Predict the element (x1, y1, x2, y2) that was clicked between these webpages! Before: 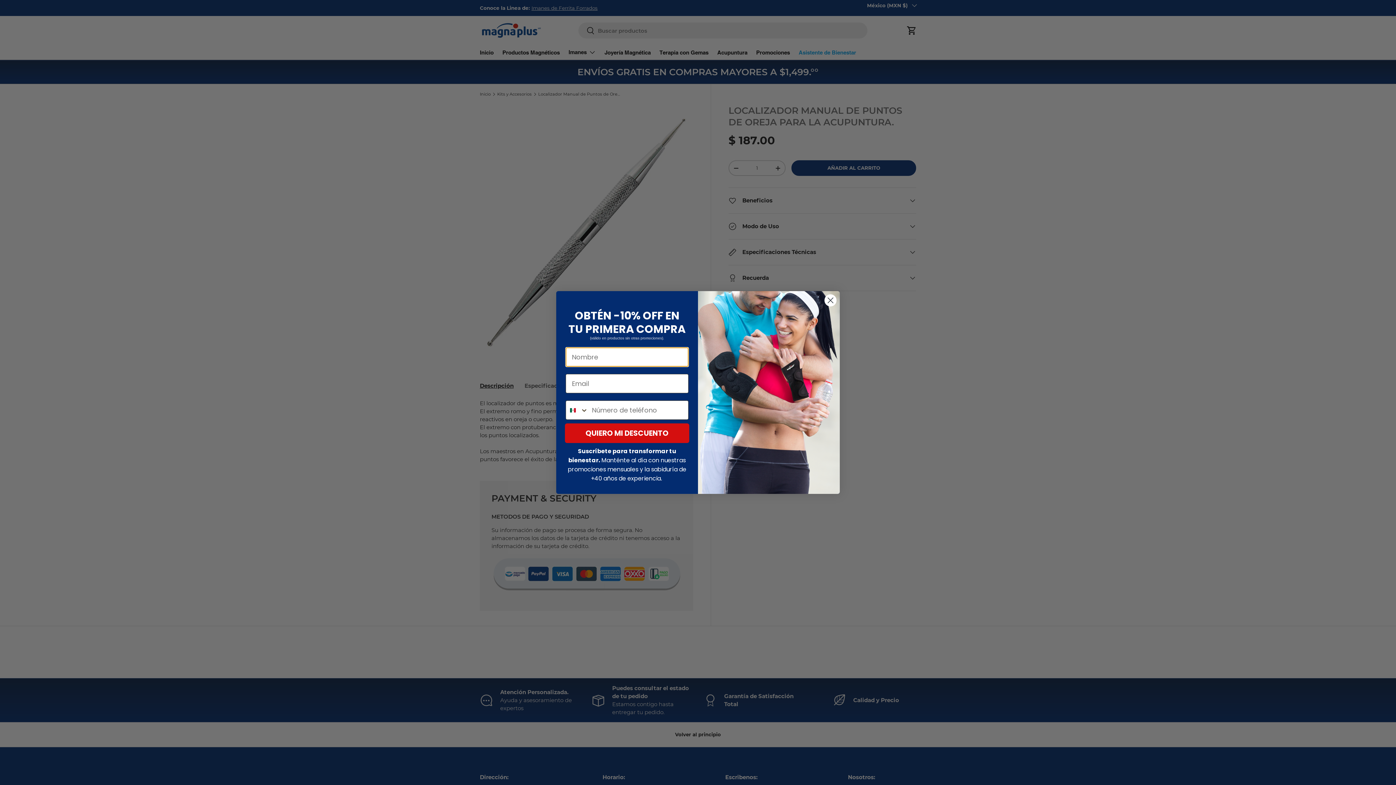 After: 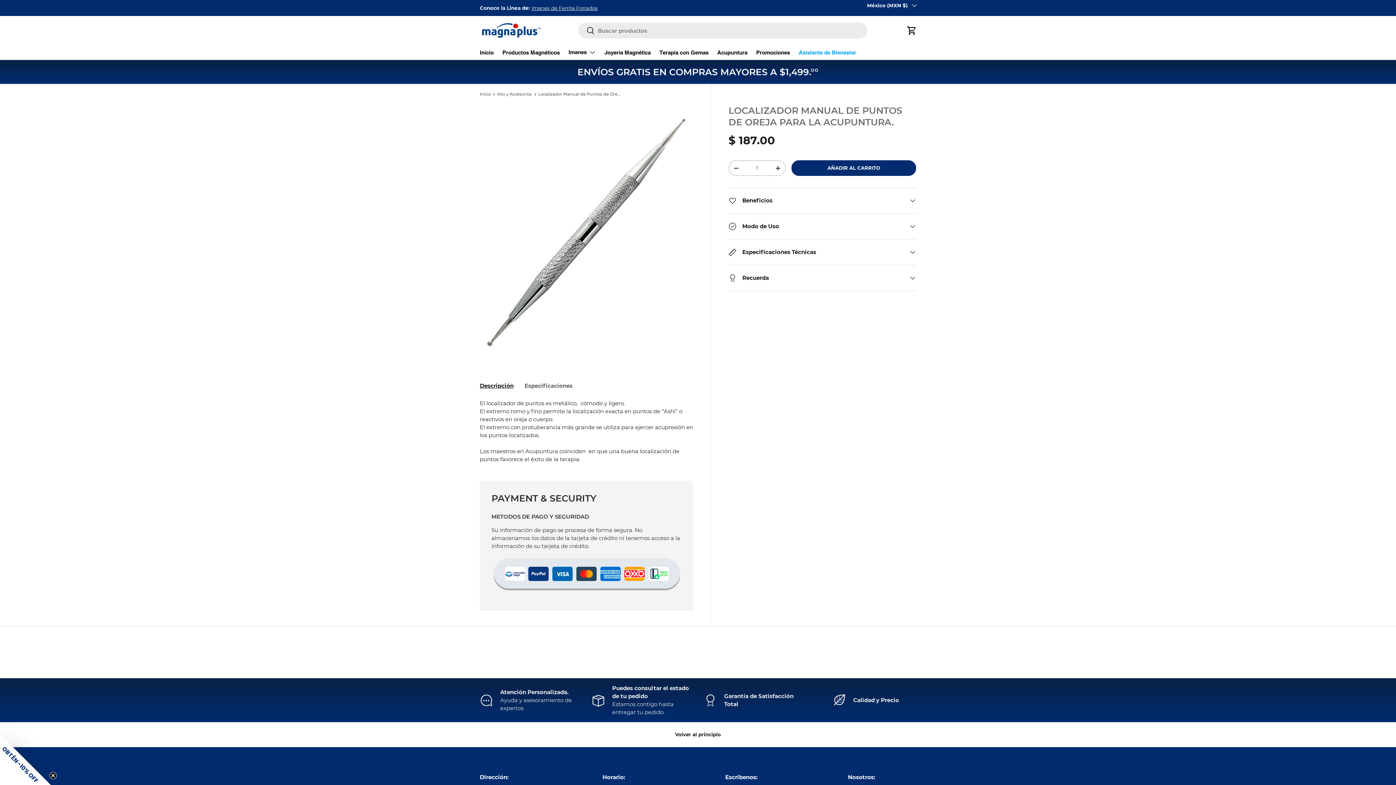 Action: bbox: (824, 294, 837, 306) label: Close dialog